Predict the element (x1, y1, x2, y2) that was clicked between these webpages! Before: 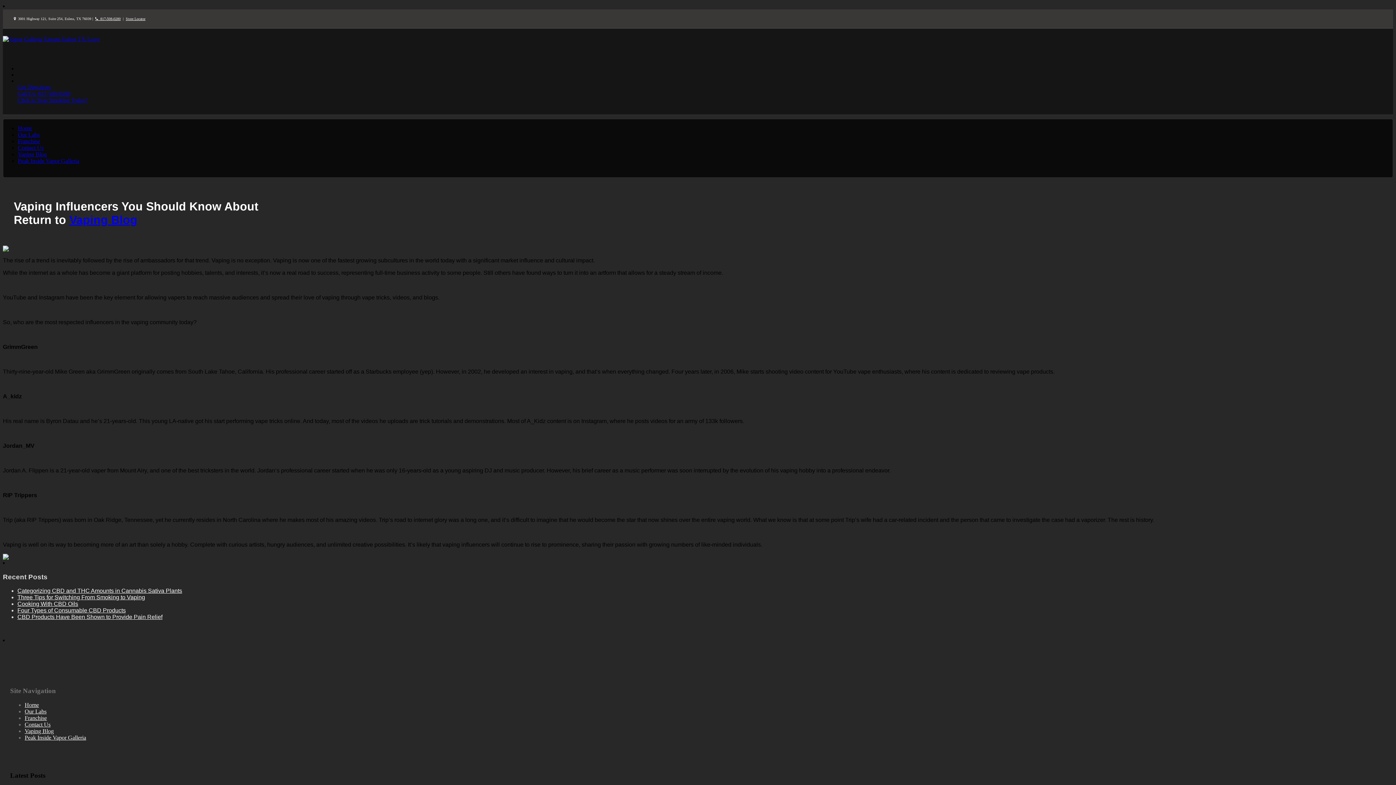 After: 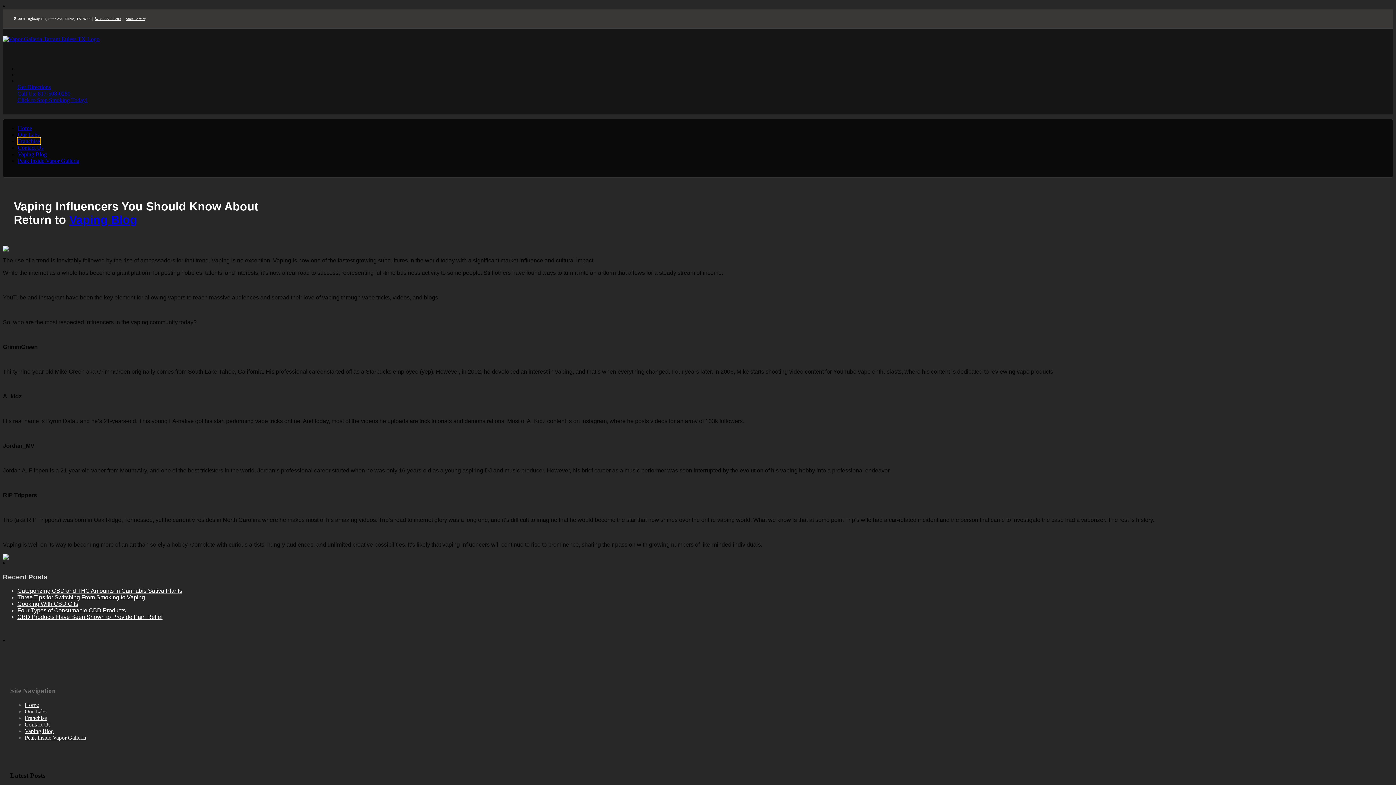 Action: label: Franchise bbox: (17, 138, 40, 144)